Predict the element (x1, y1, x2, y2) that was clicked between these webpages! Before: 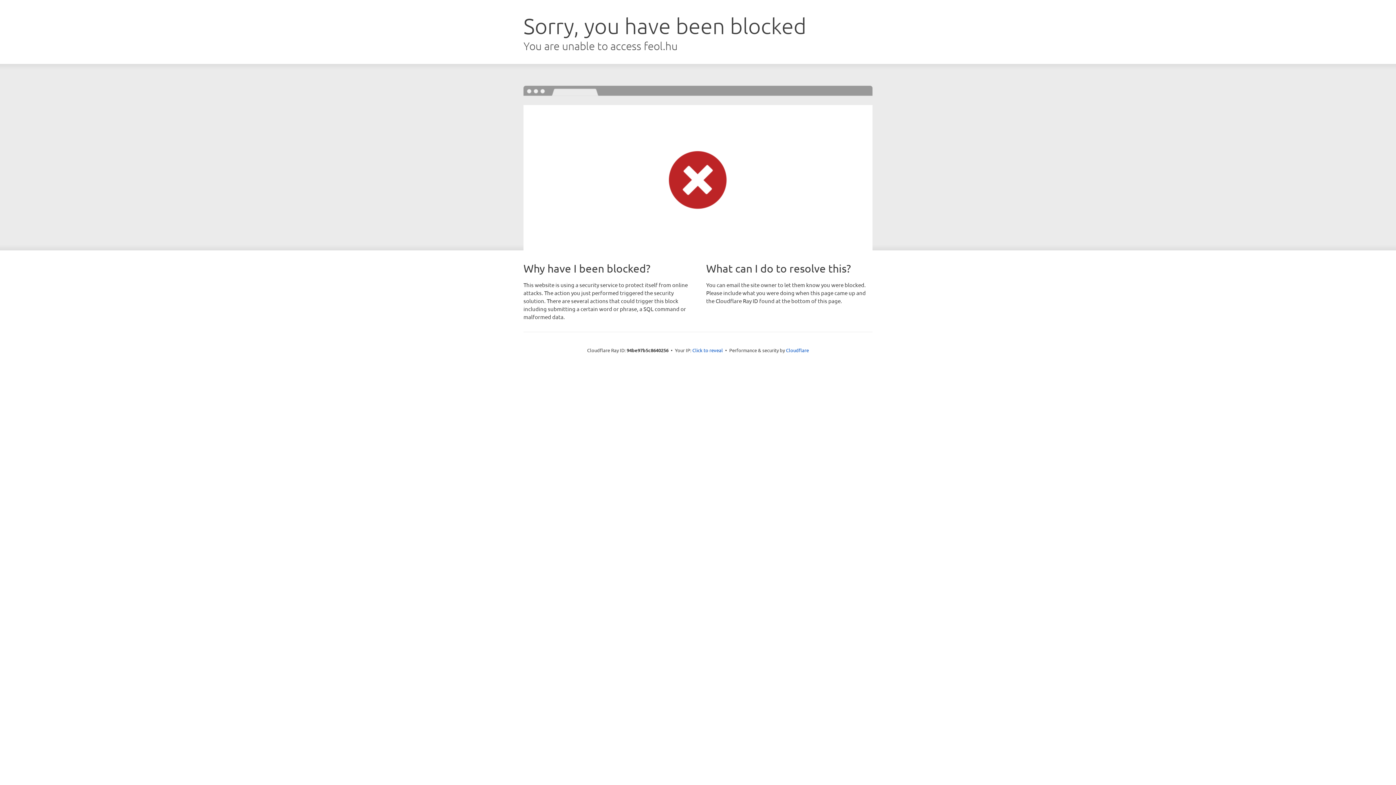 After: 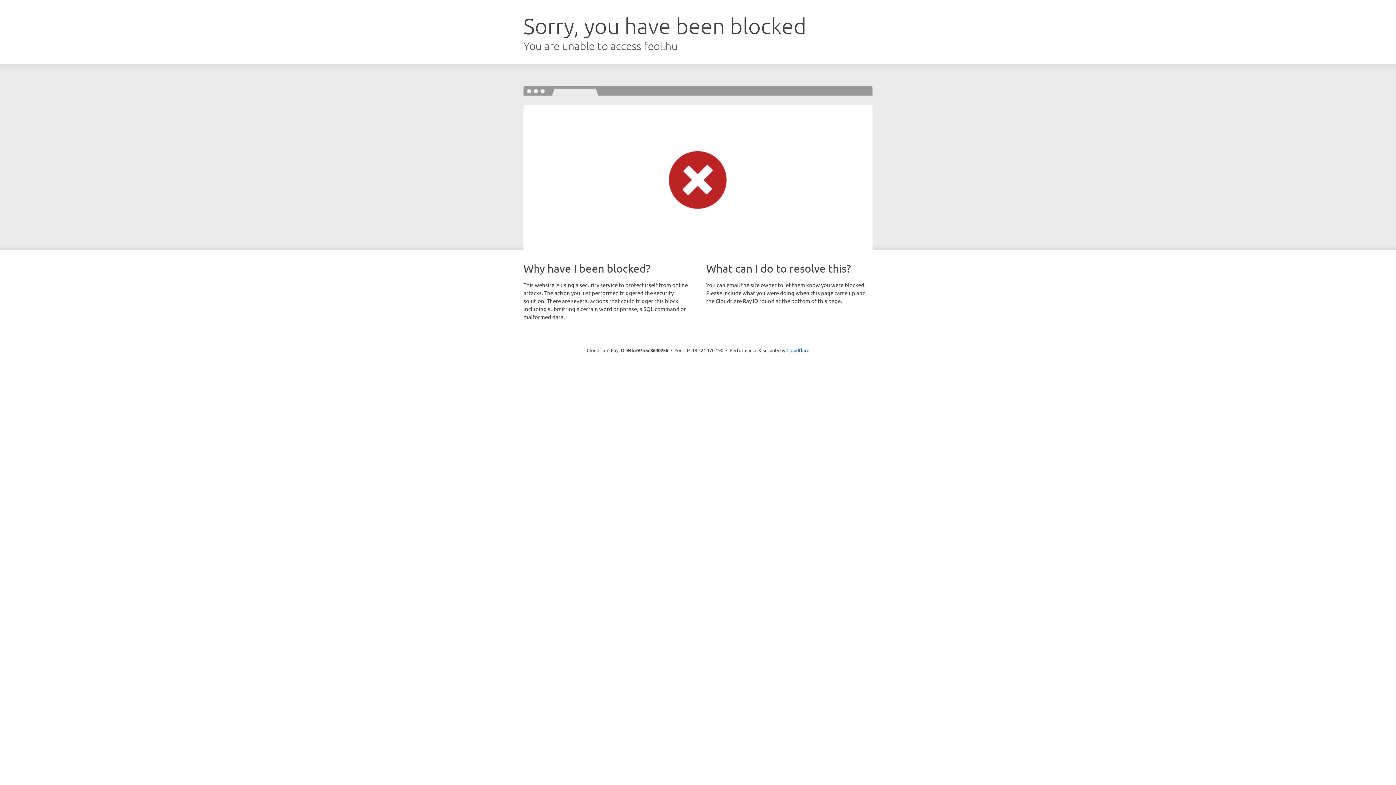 Action: bbox: (692, 346, 723, 353) label: Click to reveal